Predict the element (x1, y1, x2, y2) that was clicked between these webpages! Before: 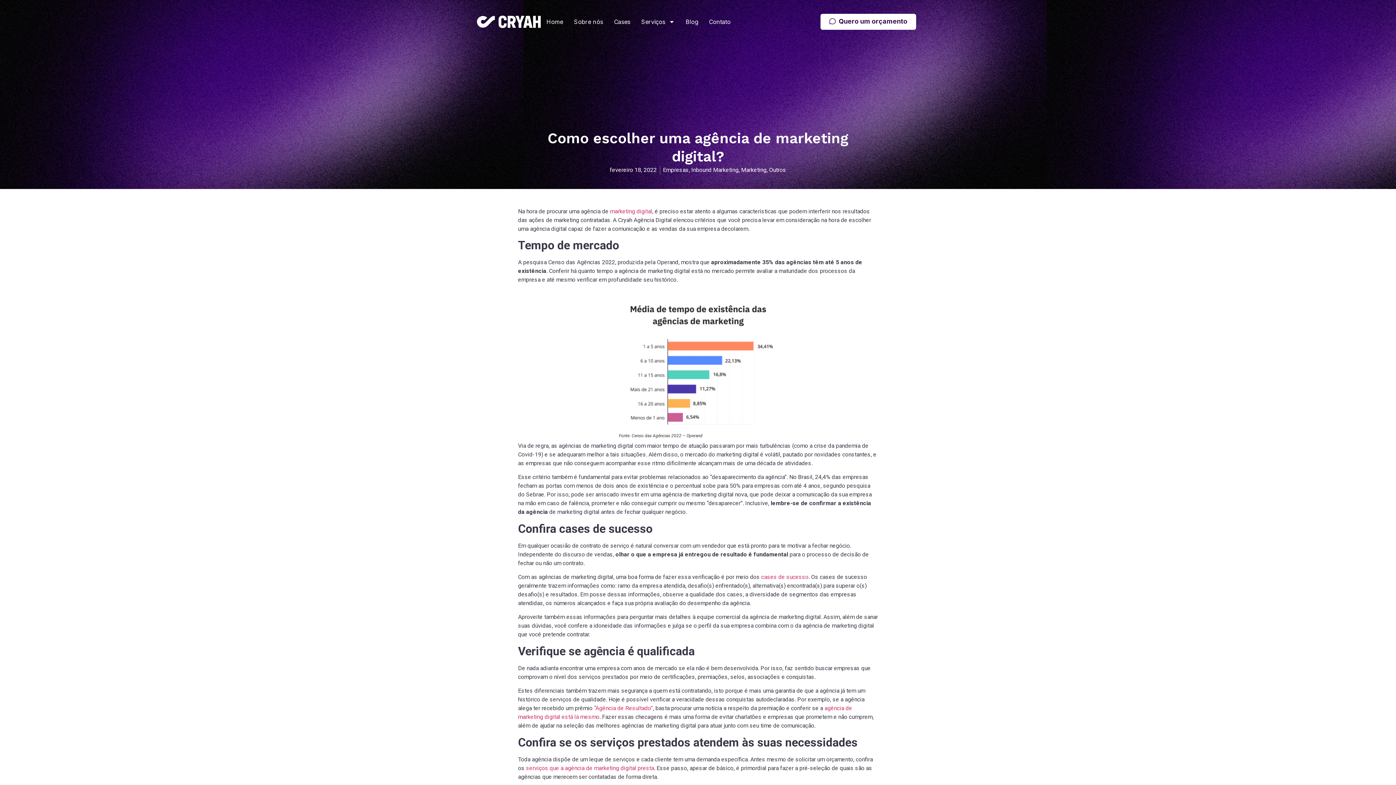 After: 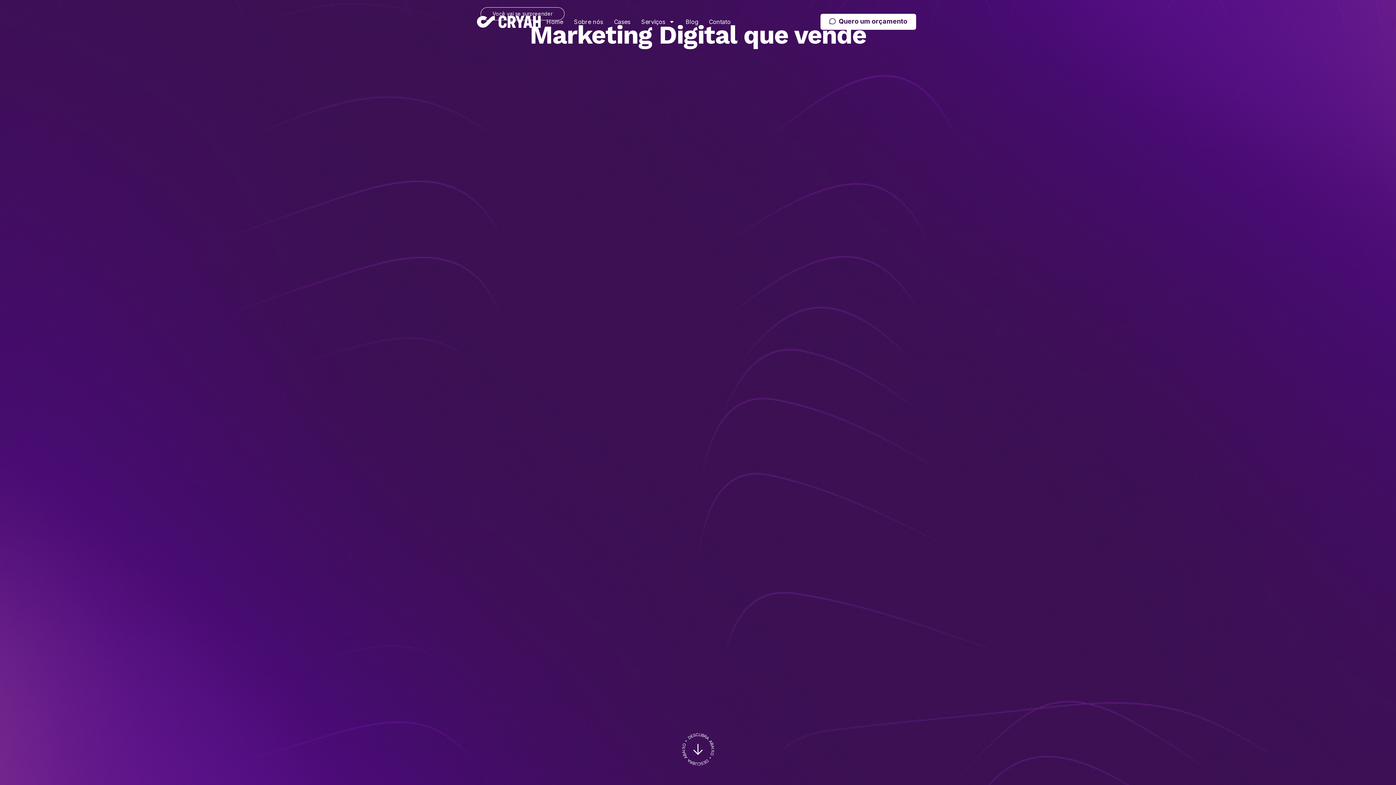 Action: bbox: (541, 13, 568, 30) label: Home